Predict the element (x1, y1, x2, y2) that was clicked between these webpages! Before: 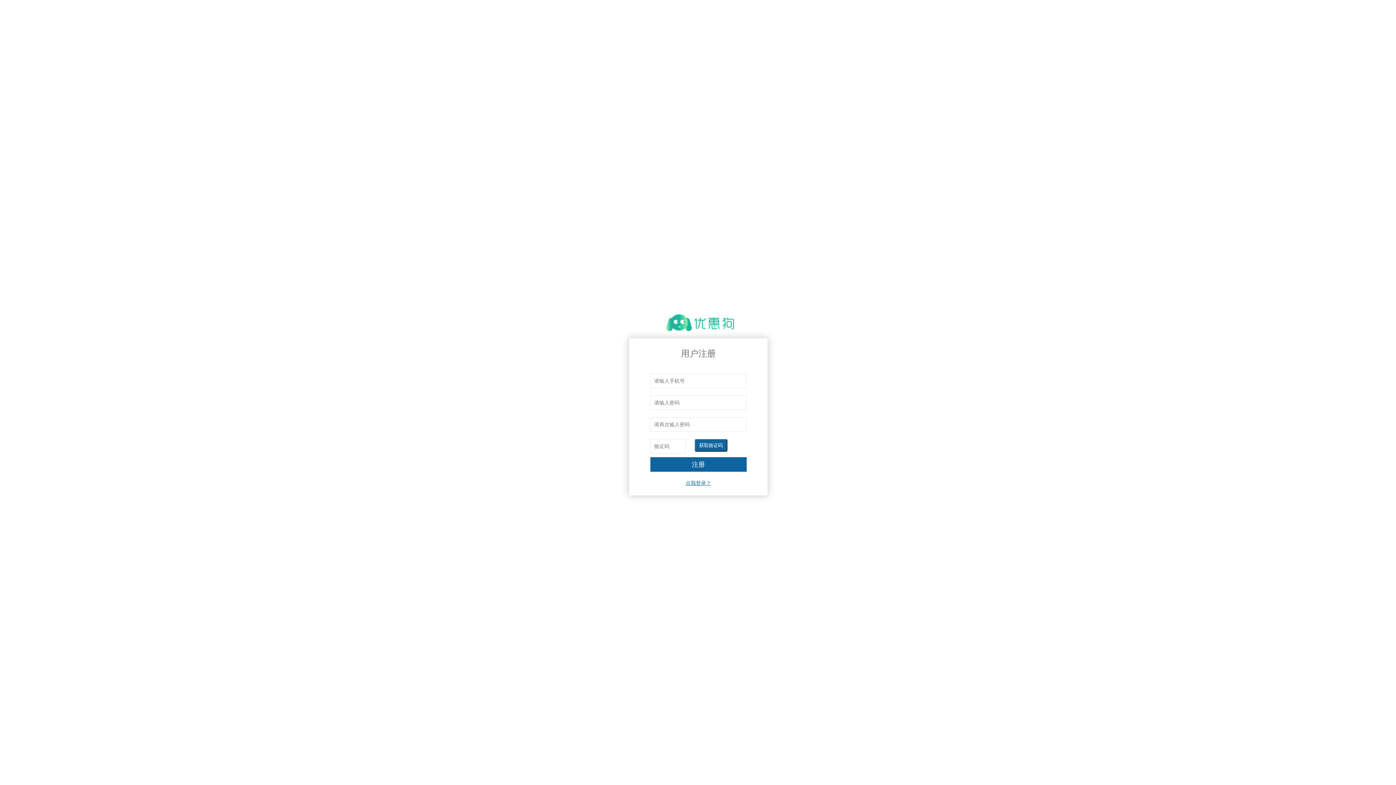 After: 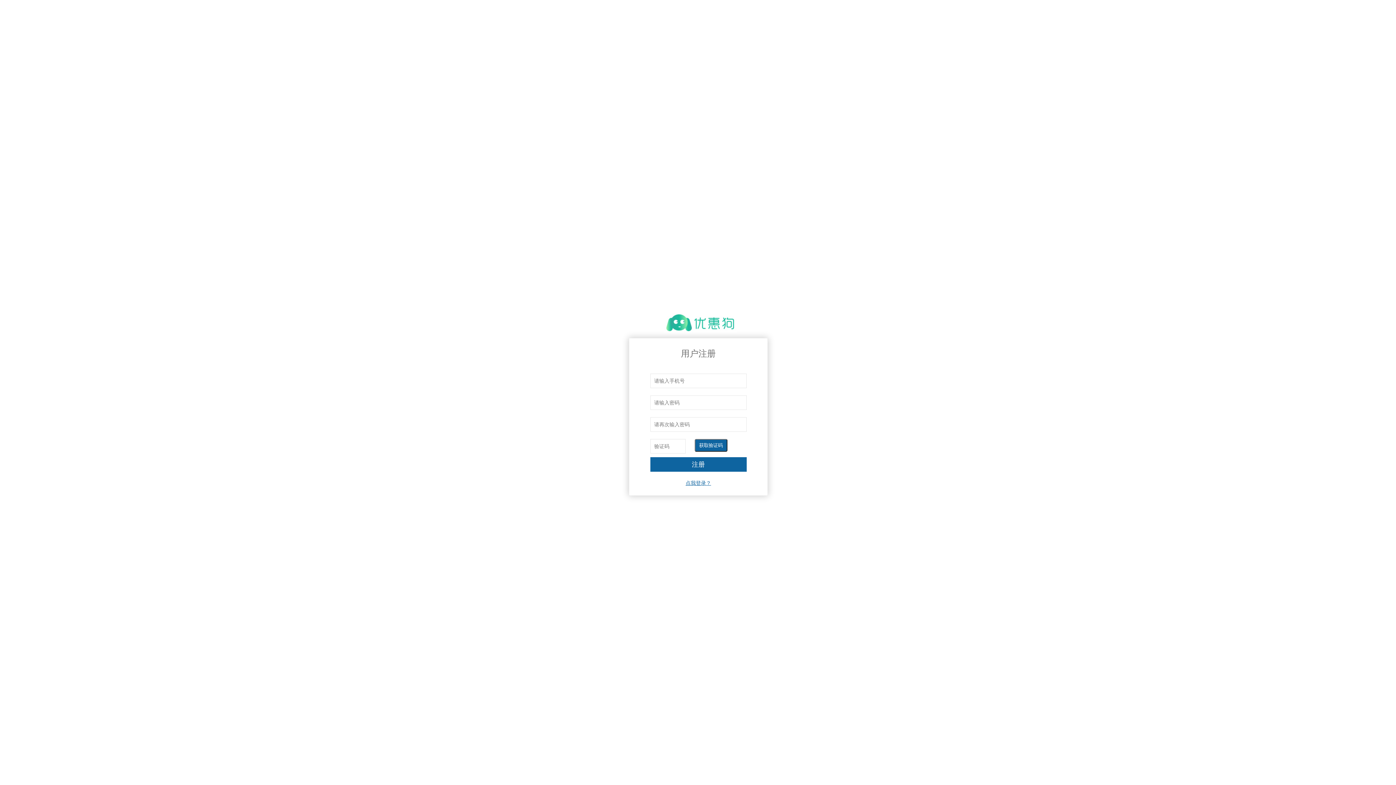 Action: label: 获取验证码 bbox: (694, 439, 727, 452)